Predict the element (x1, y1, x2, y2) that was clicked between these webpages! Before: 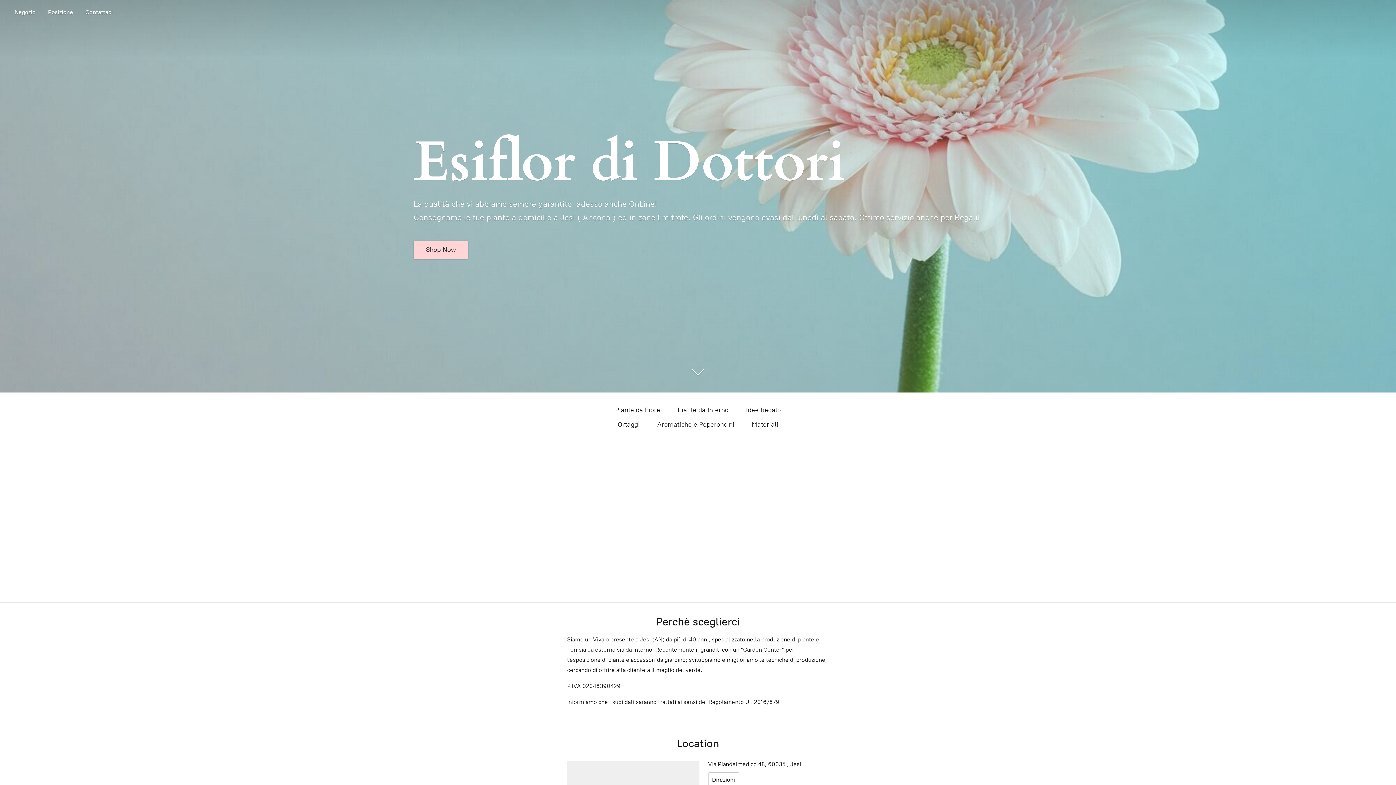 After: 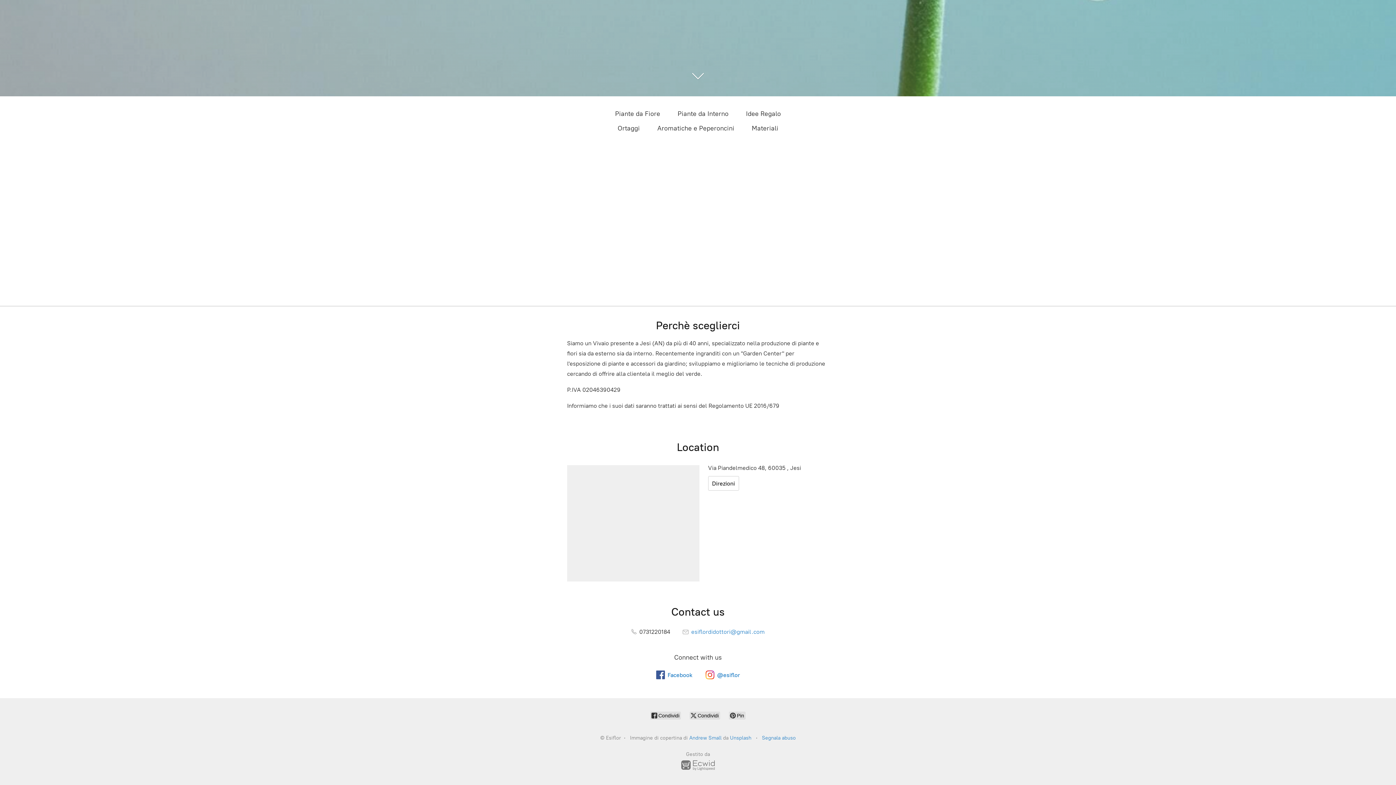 Action: label: Contattaci bbox: (80, 7, 118, 17)